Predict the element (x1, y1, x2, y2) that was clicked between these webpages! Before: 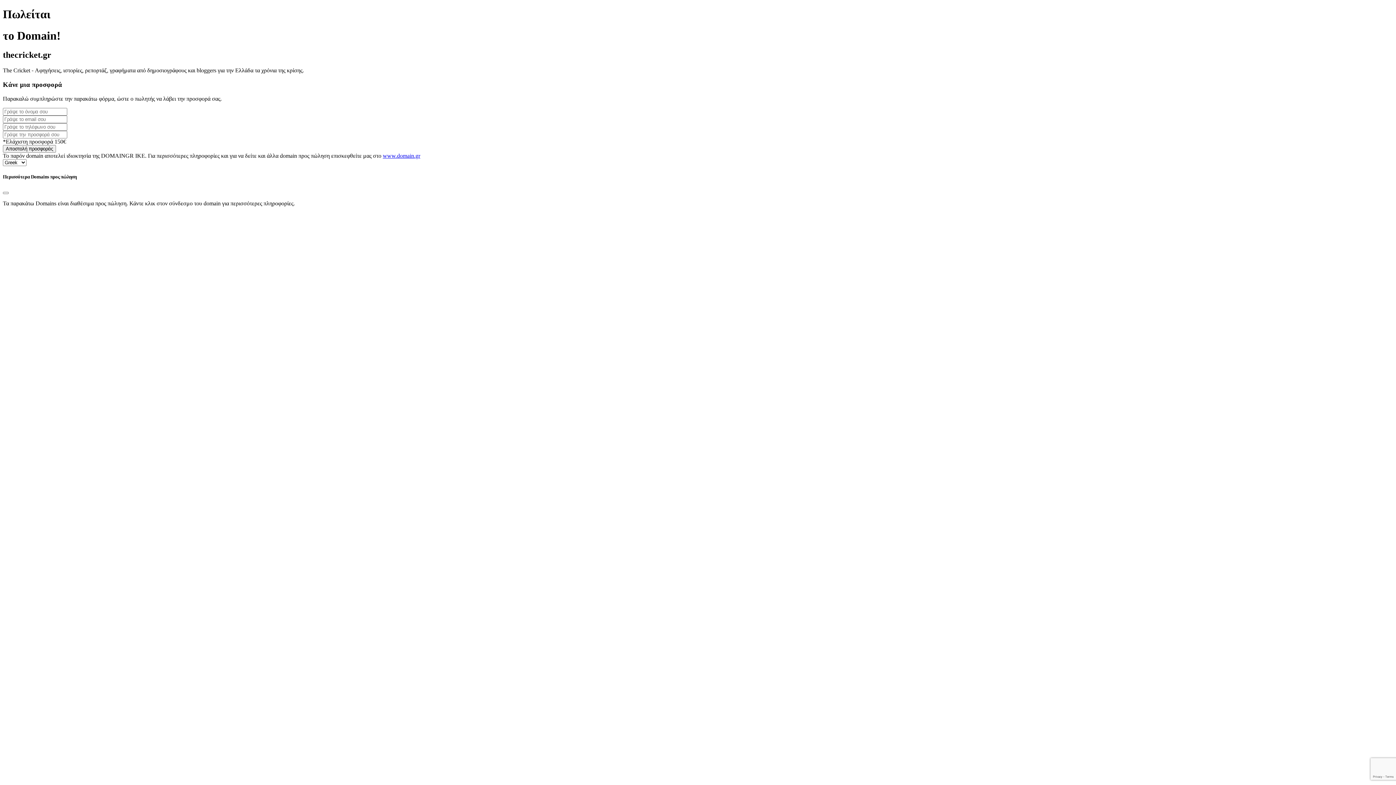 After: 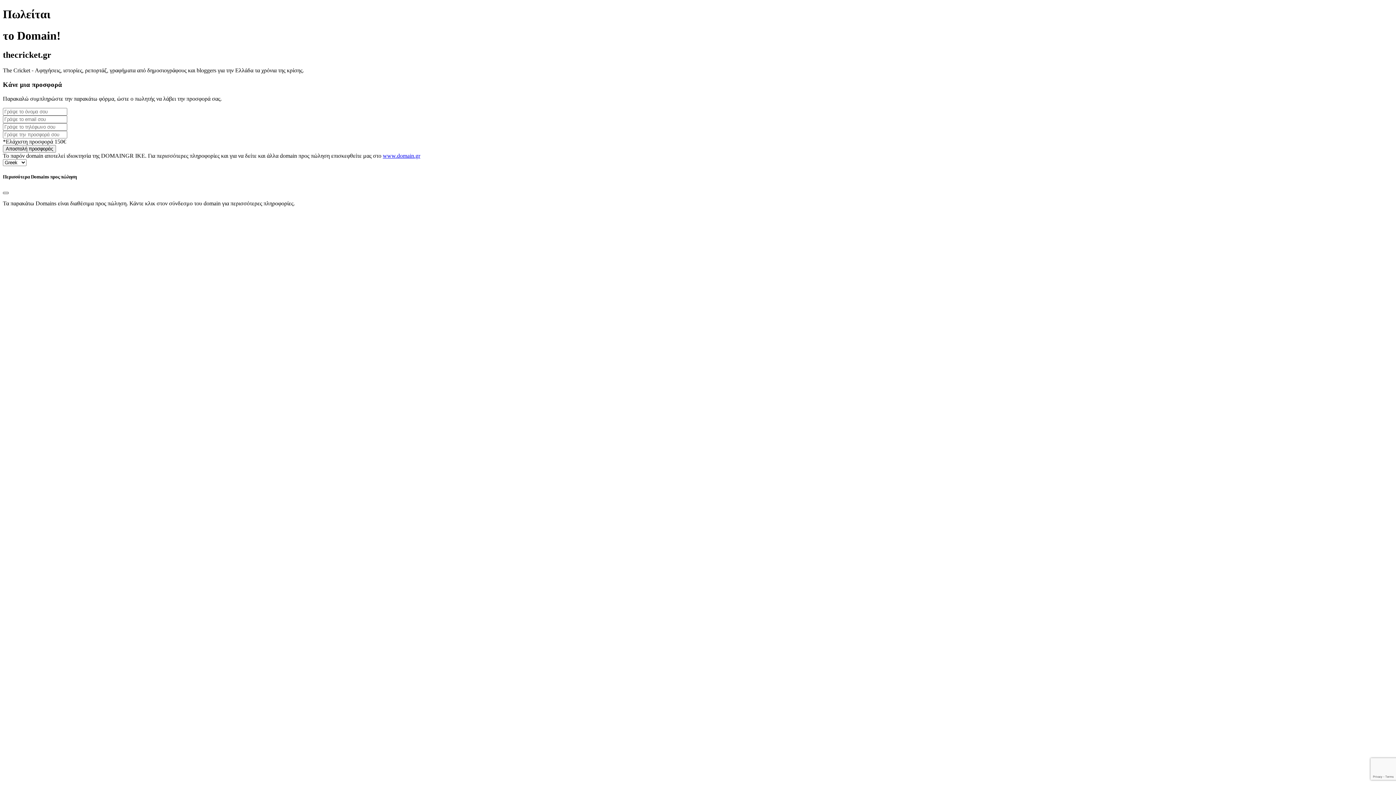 Action: bbox: (2, 192, 8, 194) label: Close